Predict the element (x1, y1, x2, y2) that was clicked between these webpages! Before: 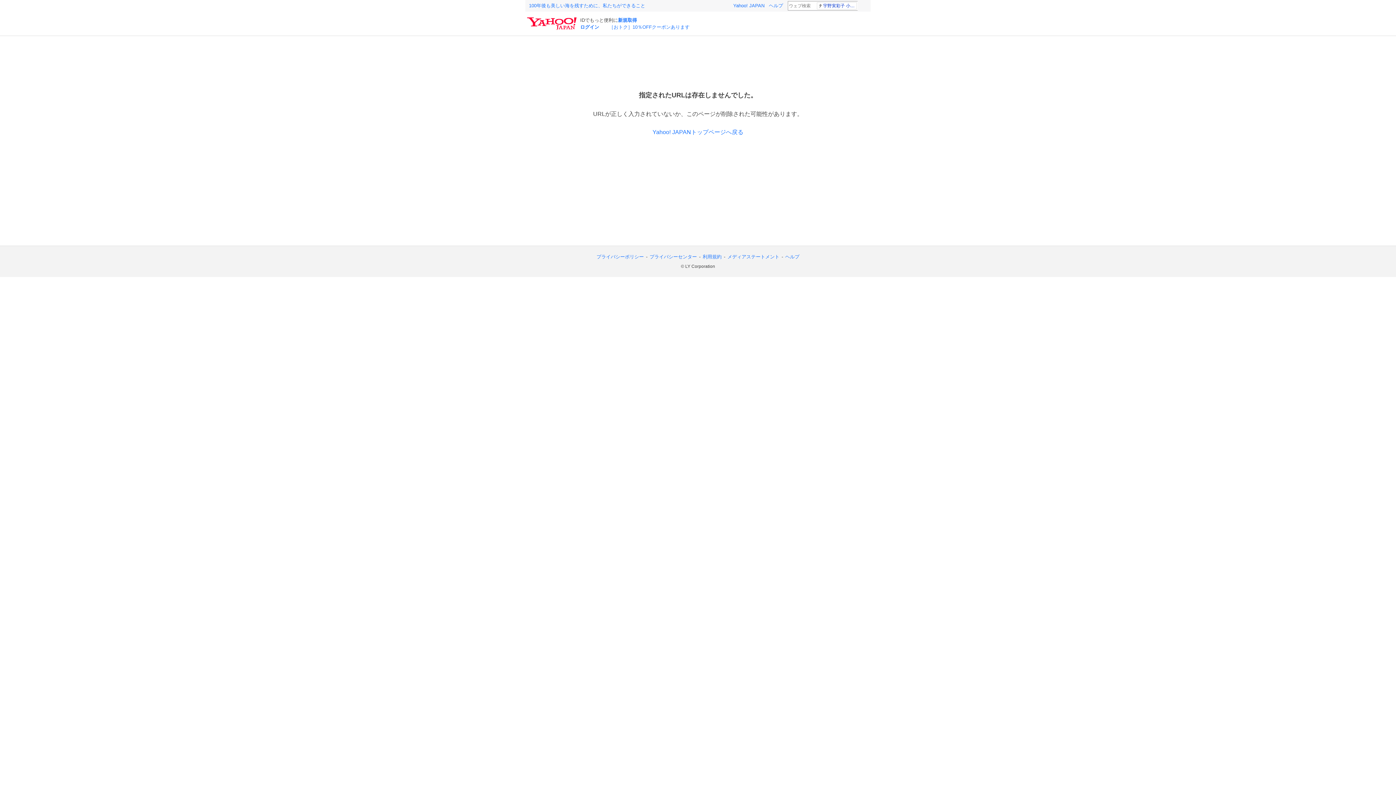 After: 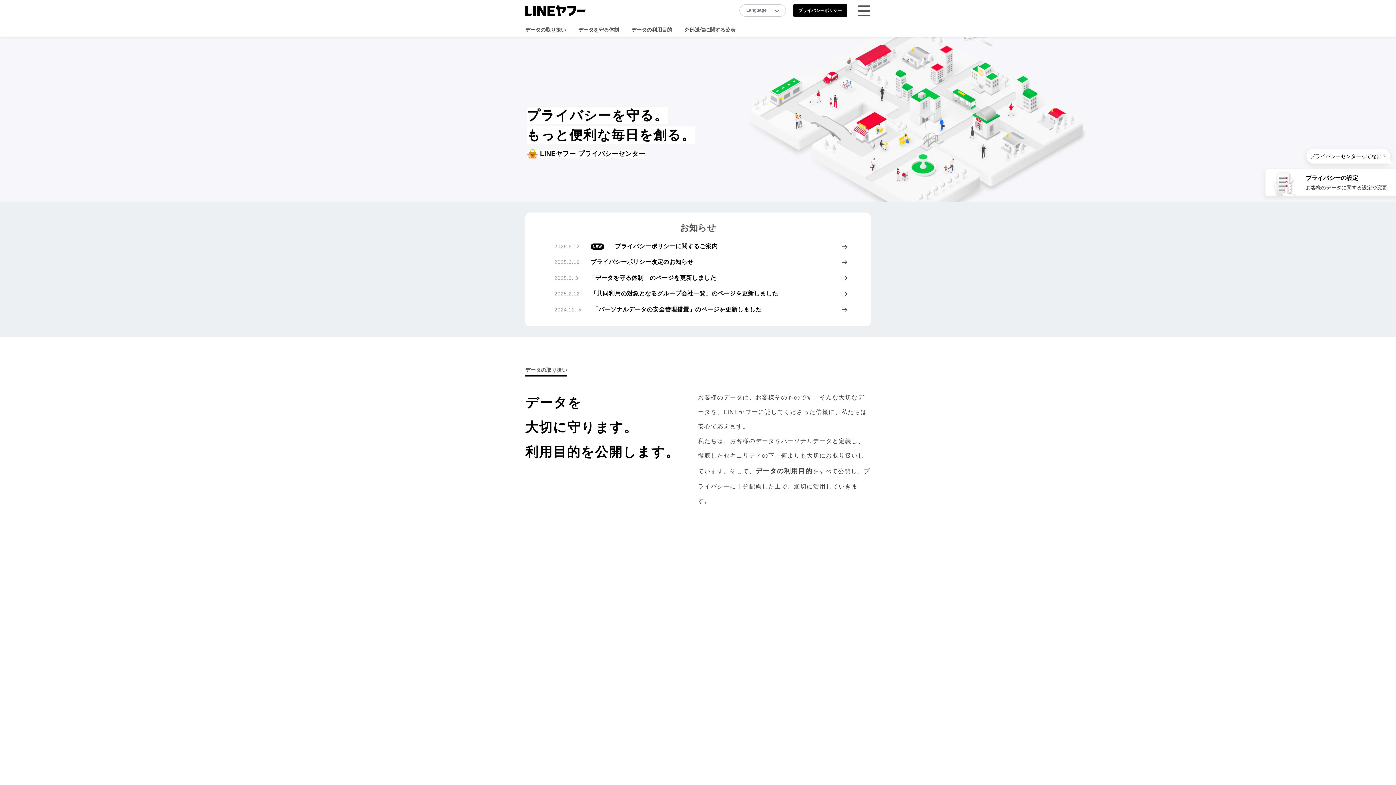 Action: bbox: (649, 253, 697, 260) label: プライバシーセンター